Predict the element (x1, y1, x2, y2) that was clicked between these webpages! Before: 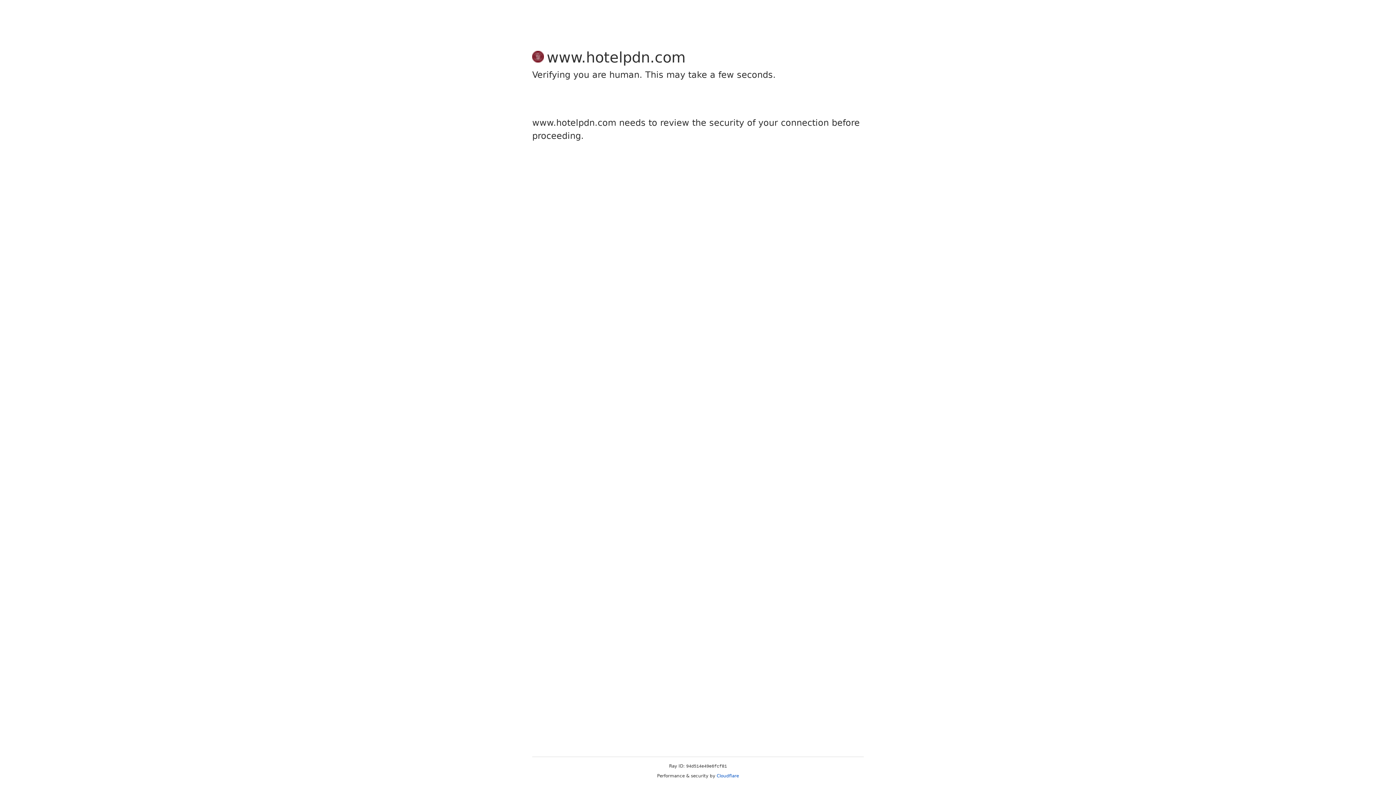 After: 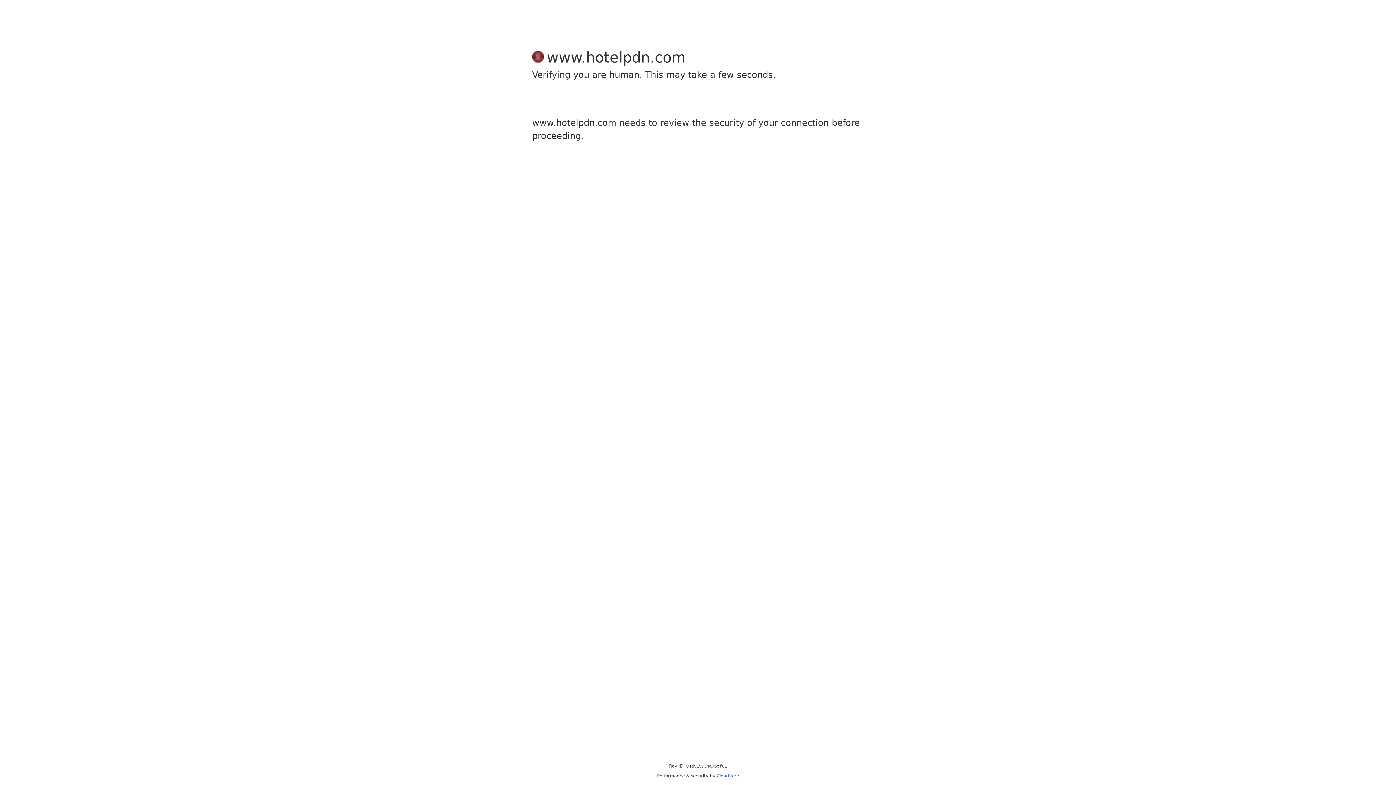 Action: label: Cloudflare bbox: (716, 773, 739, 778)